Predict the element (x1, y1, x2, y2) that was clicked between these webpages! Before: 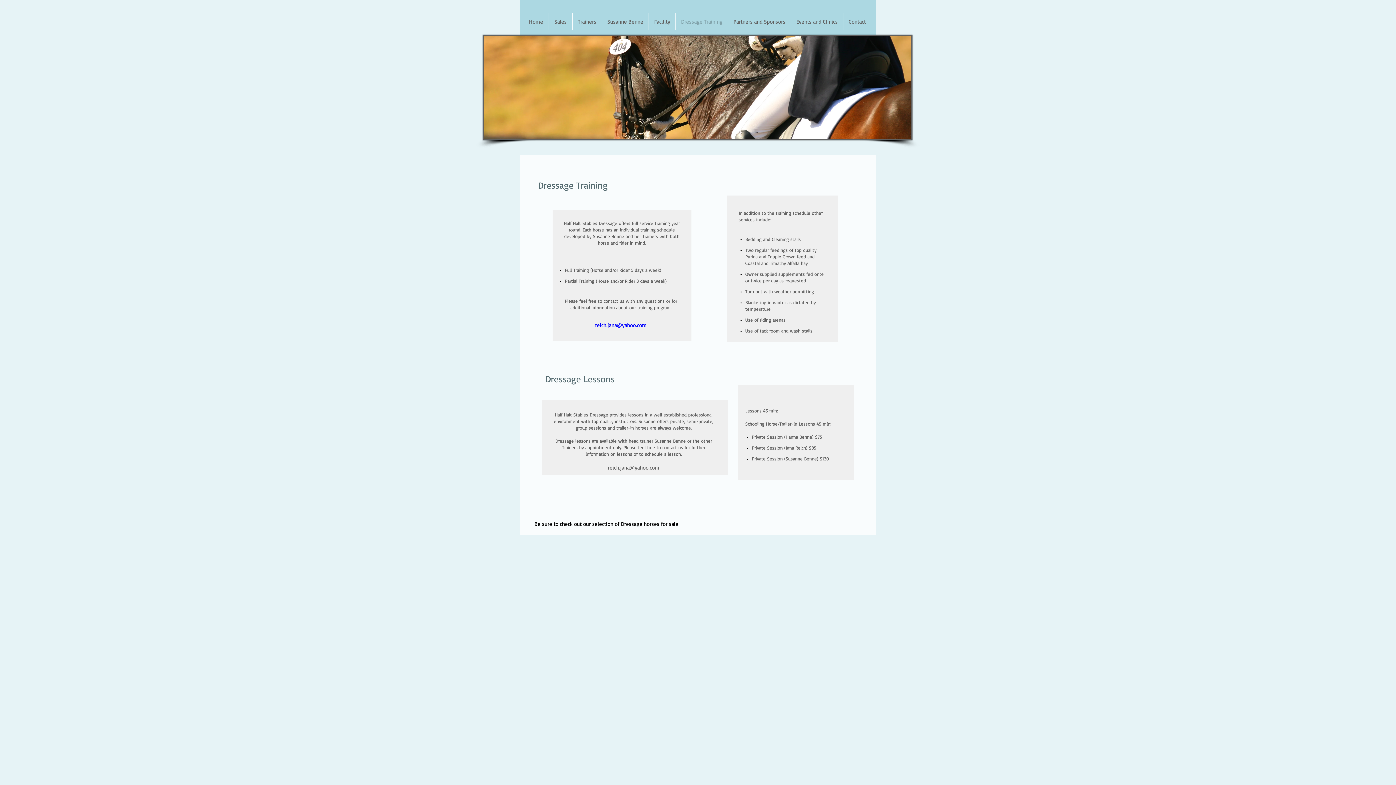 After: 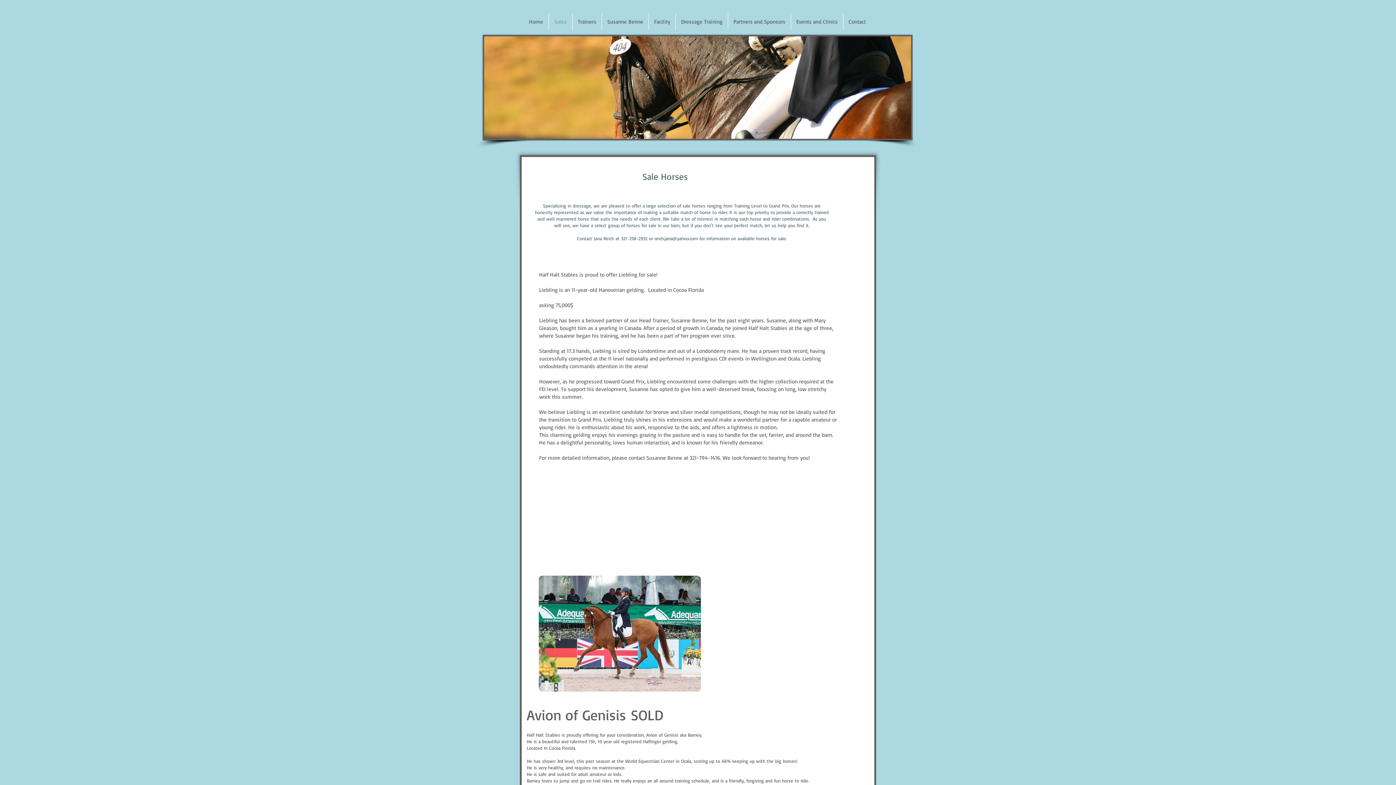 Action: bbox: (549, 13, 572, 30) label: Sales